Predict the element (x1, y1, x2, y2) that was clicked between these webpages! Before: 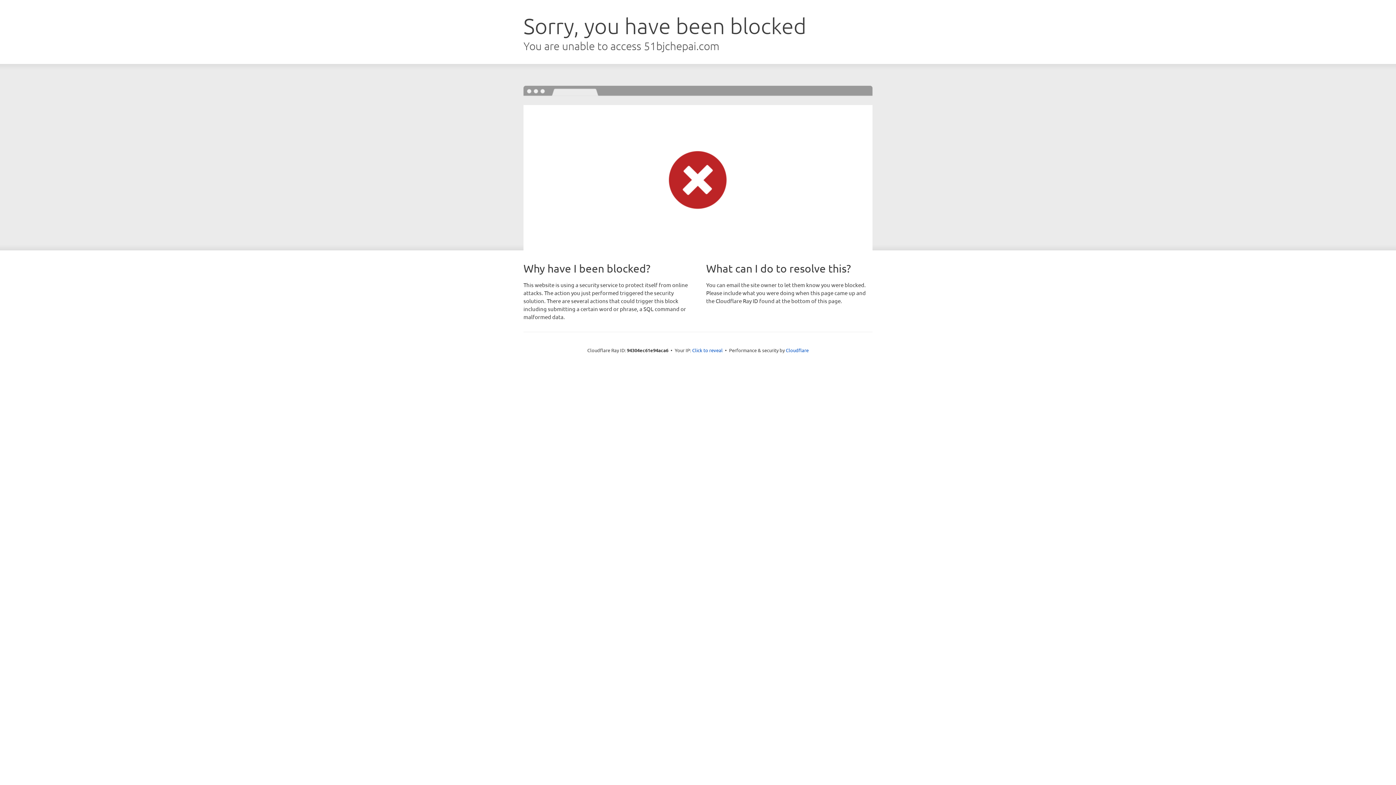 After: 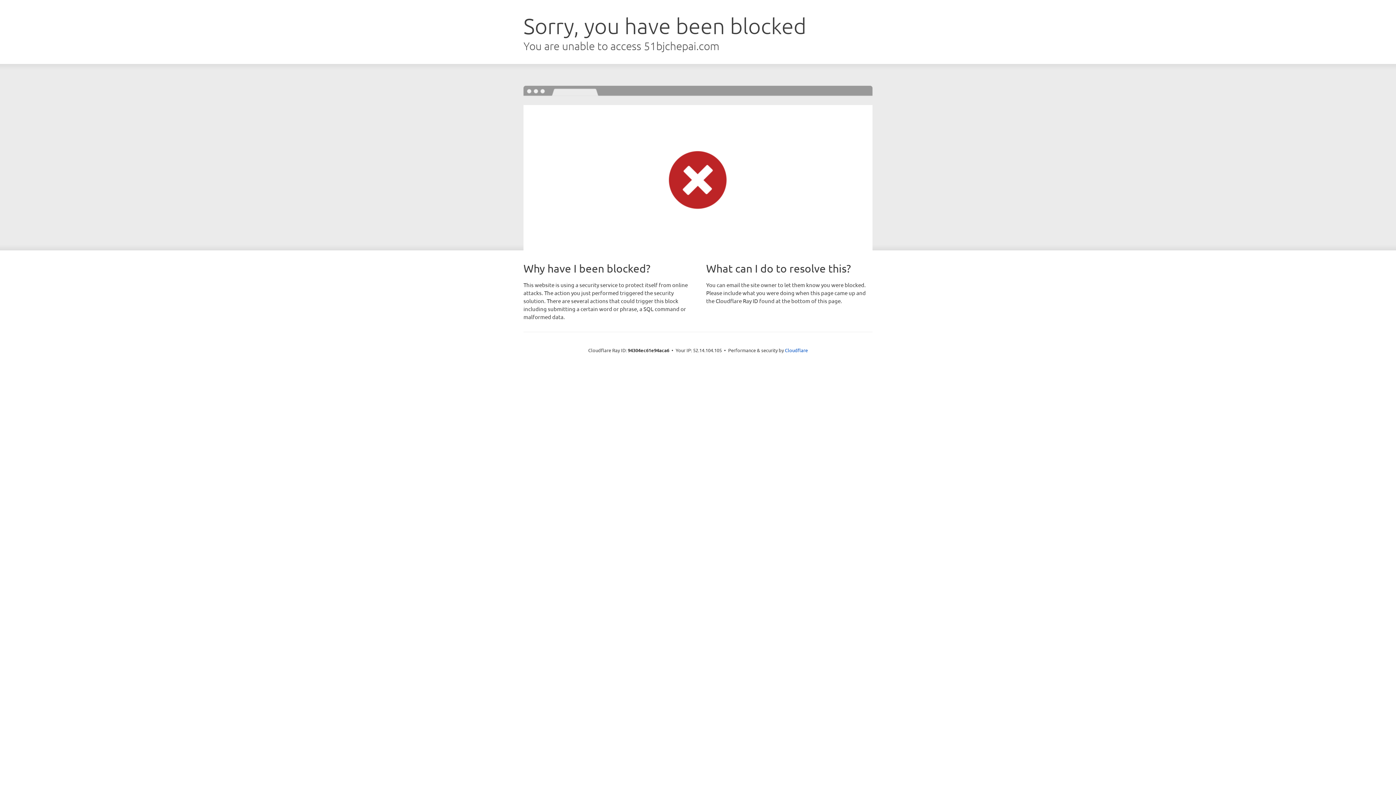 Action: label: Click to reveal bbox: (692, 346, 722, 353)